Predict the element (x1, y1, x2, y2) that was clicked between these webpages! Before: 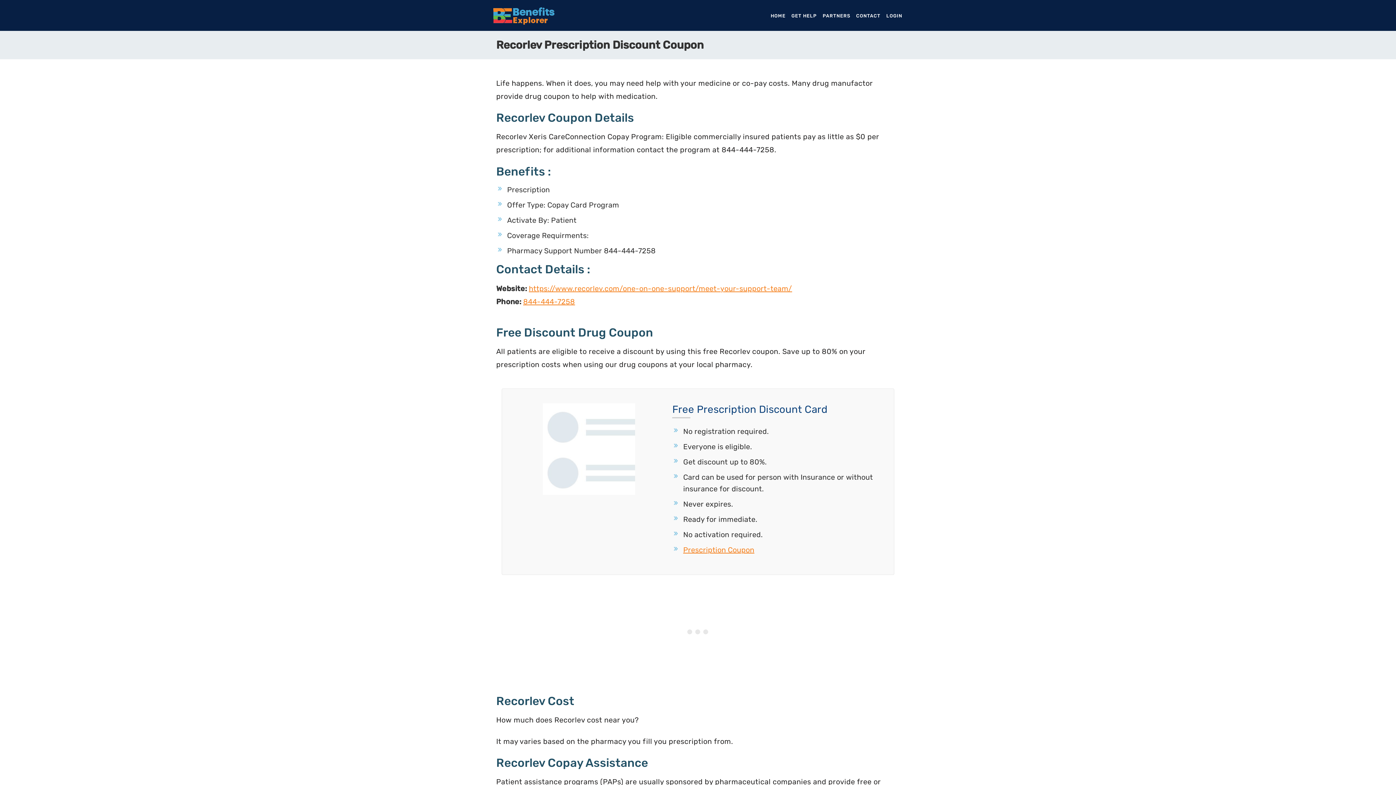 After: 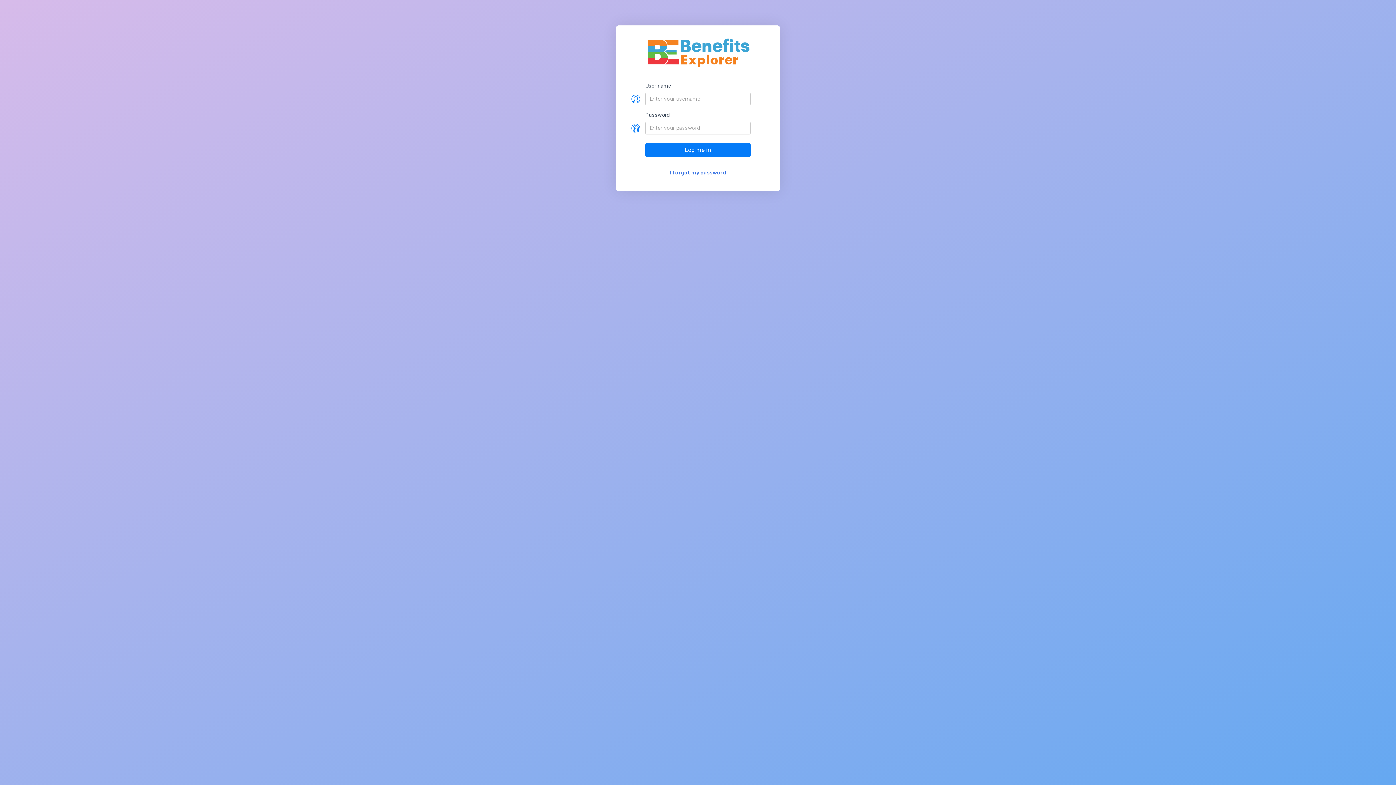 Action: bbox: (883, 8, 905, 22) label: LOGIN